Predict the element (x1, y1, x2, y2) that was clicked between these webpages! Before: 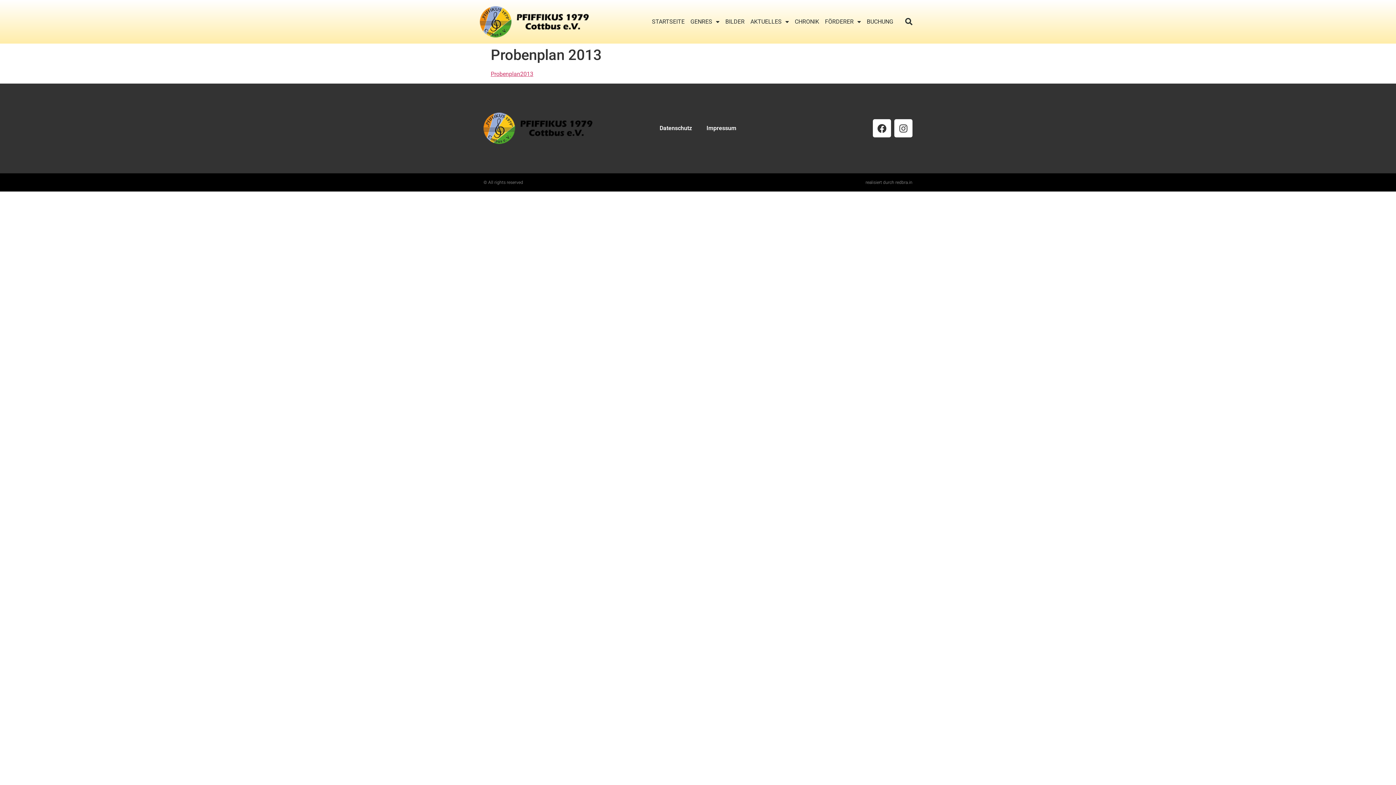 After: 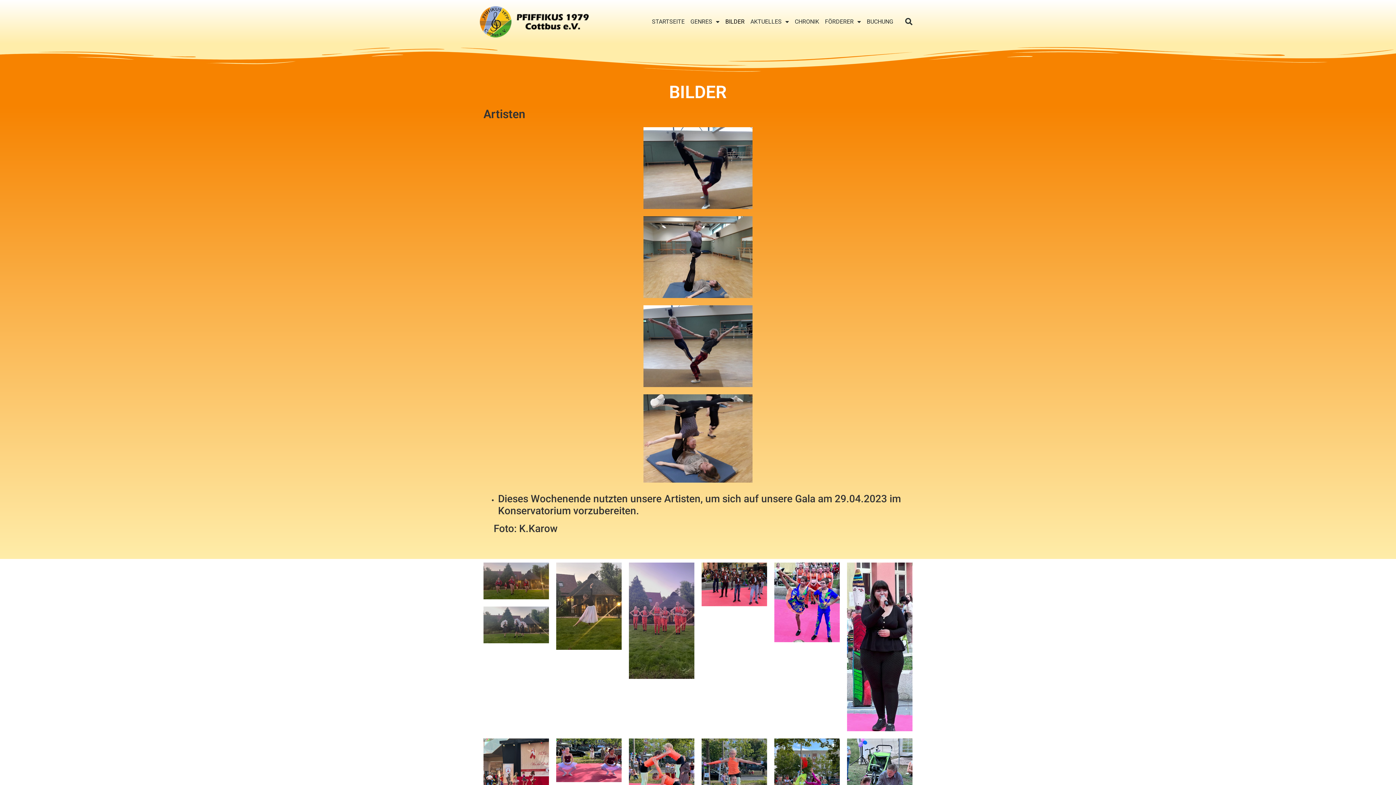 Action: label: BILDER bbox: (722, 0, 747, 43)